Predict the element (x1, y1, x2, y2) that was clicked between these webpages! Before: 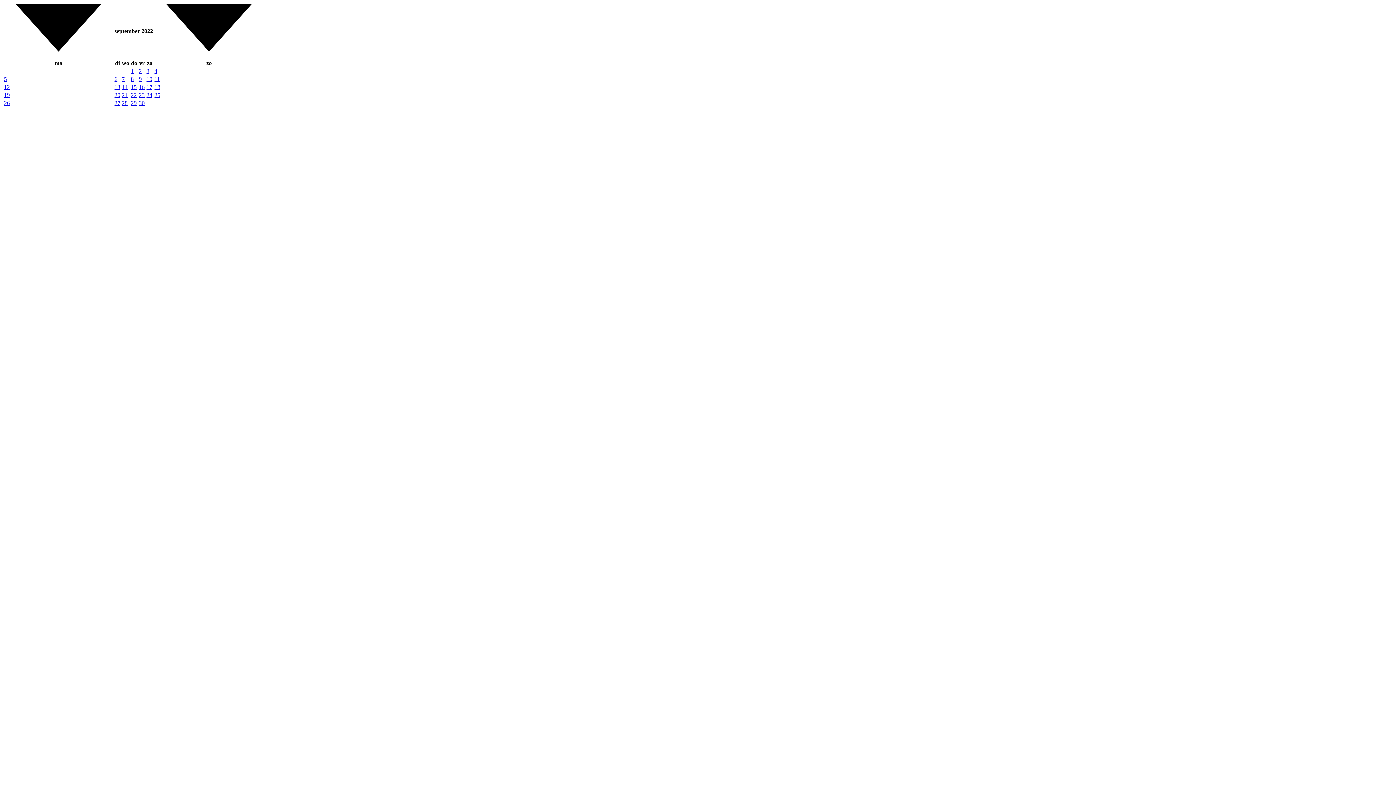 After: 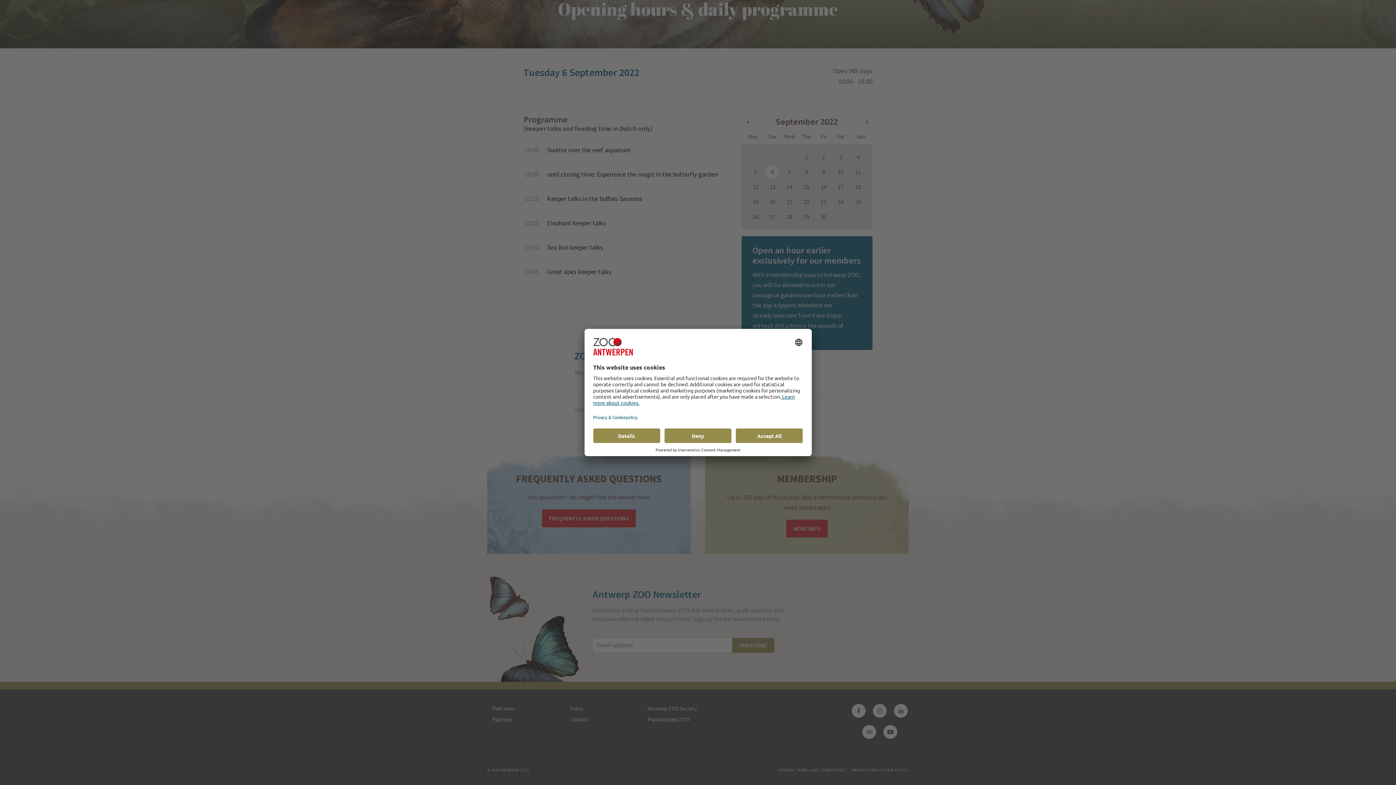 Action: label: 6 bbox: (114, 76, 117, 82)